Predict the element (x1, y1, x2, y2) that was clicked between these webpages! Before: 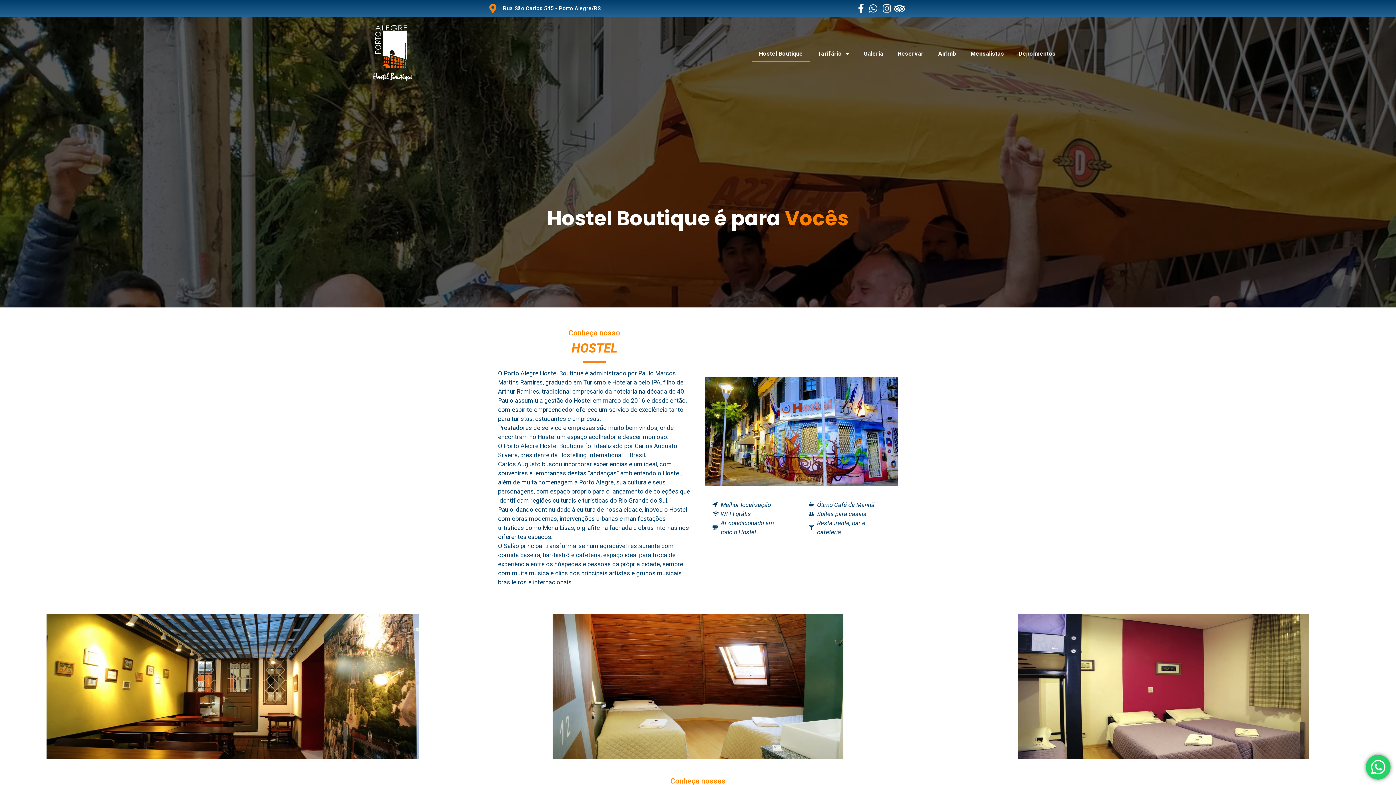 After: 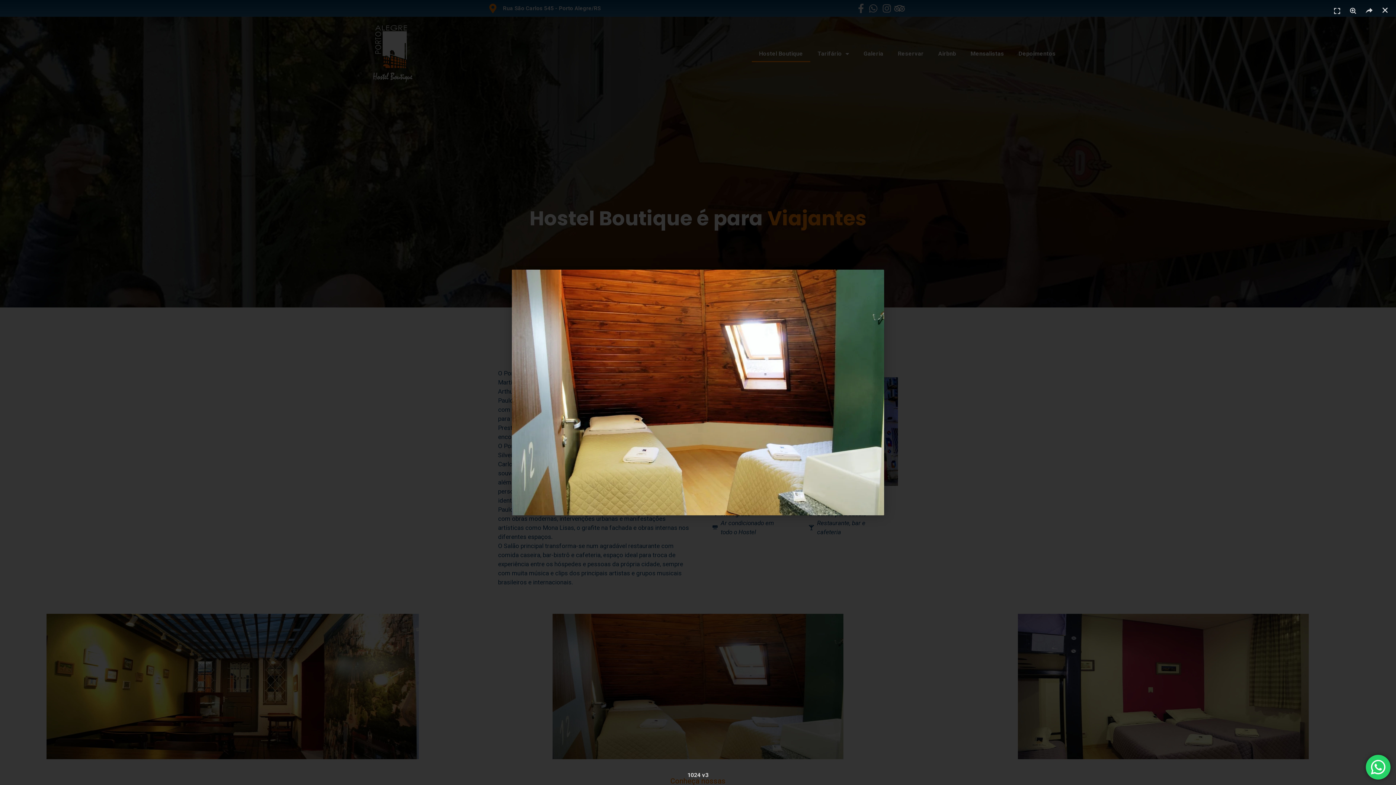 Action: bbox: (552, 614, 843, 759)